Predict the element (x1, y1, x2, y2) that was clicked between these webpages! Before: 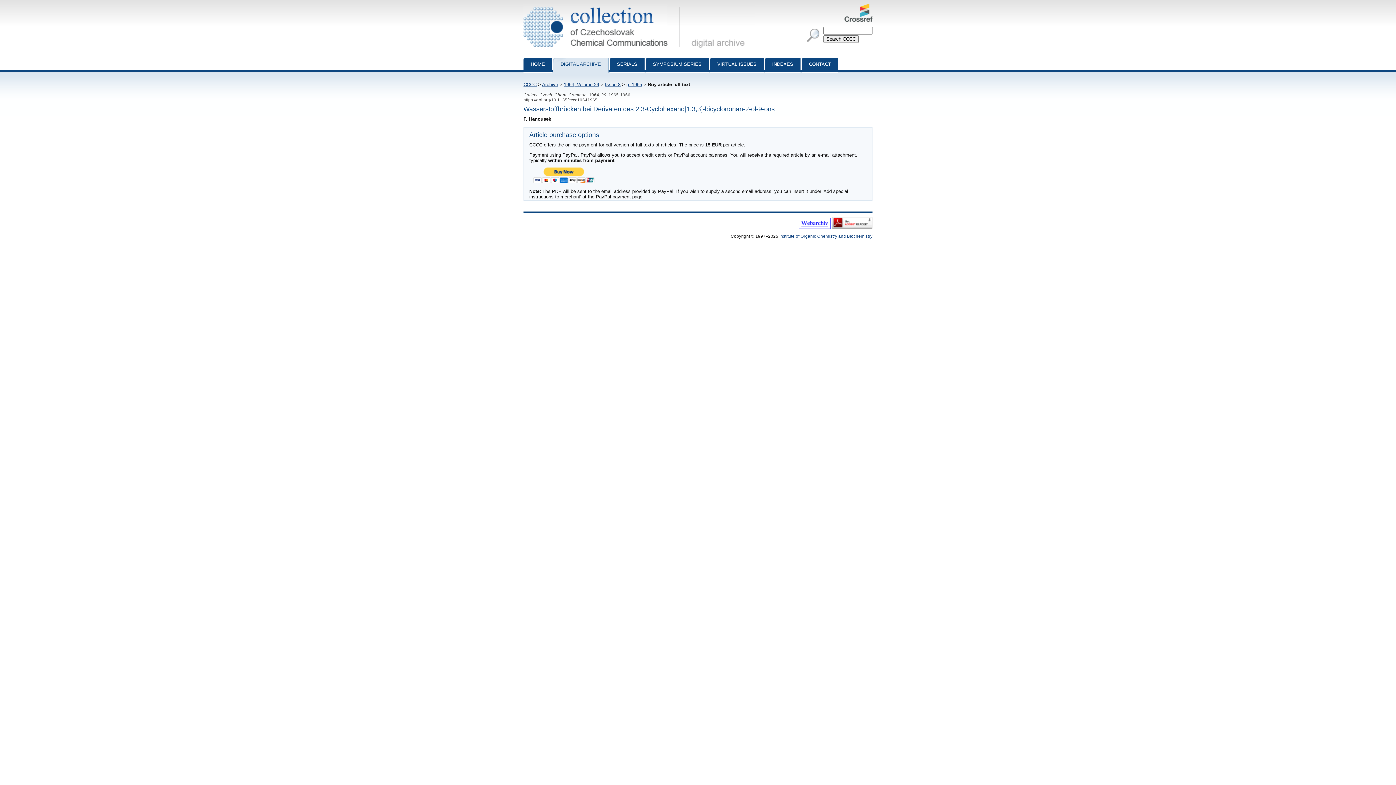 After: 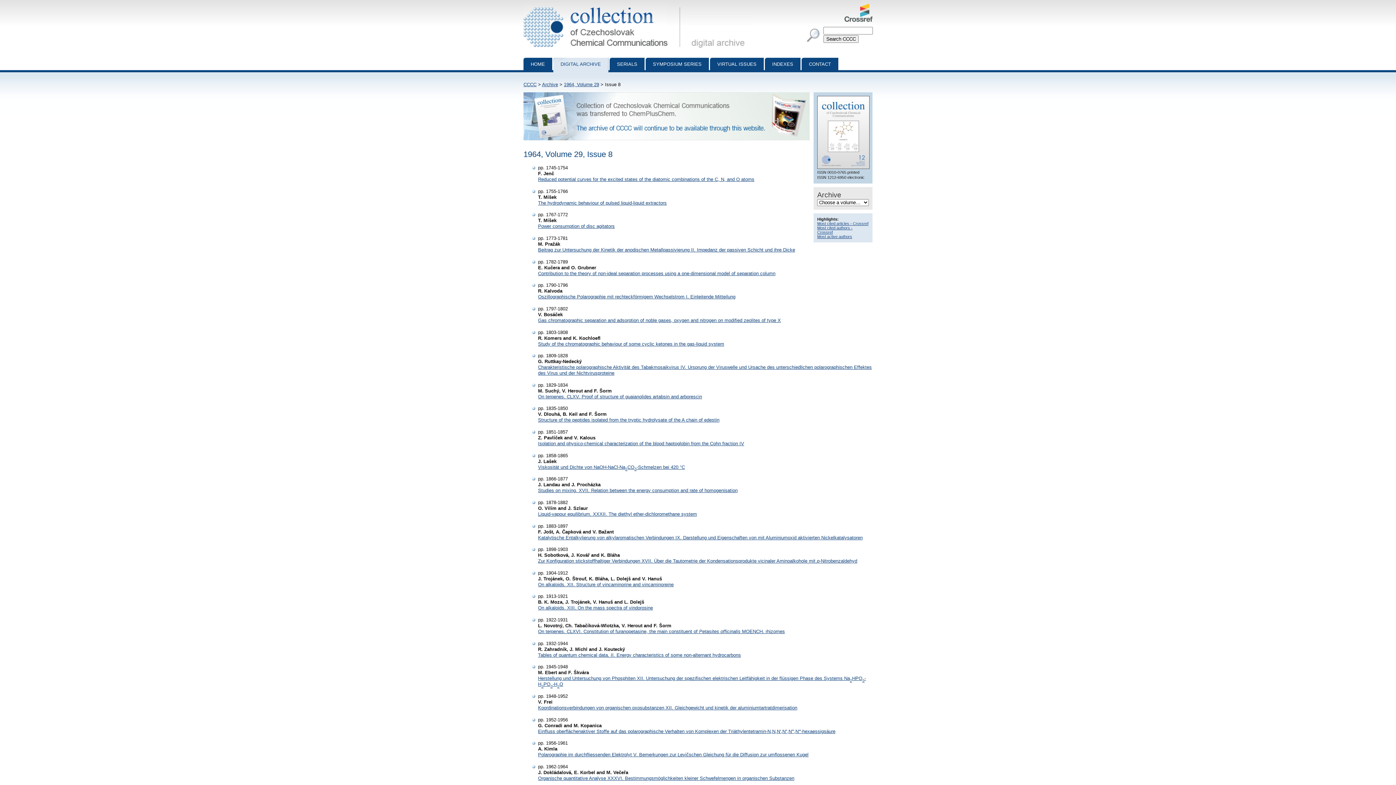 Action: label: Issue 8 bbox: (605, 81, 620, 87)